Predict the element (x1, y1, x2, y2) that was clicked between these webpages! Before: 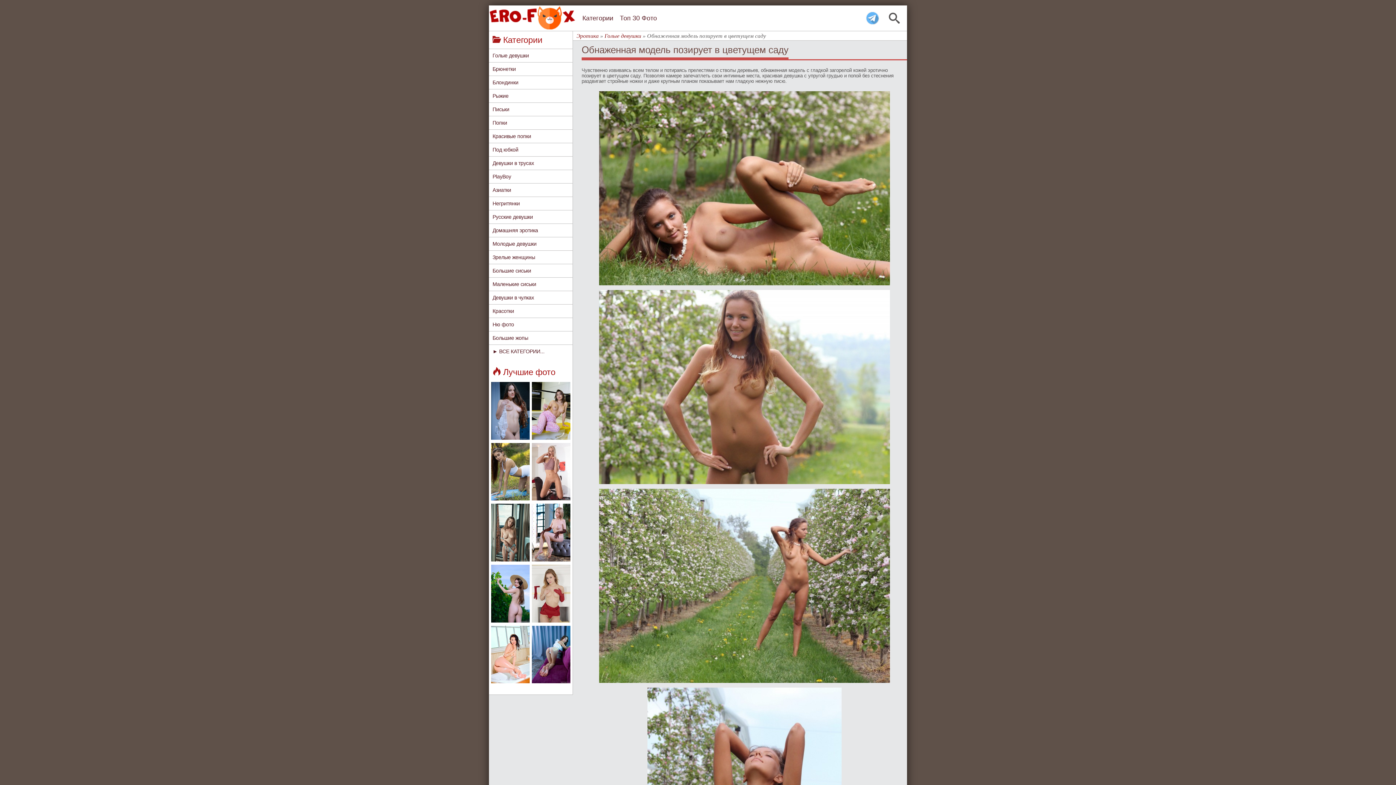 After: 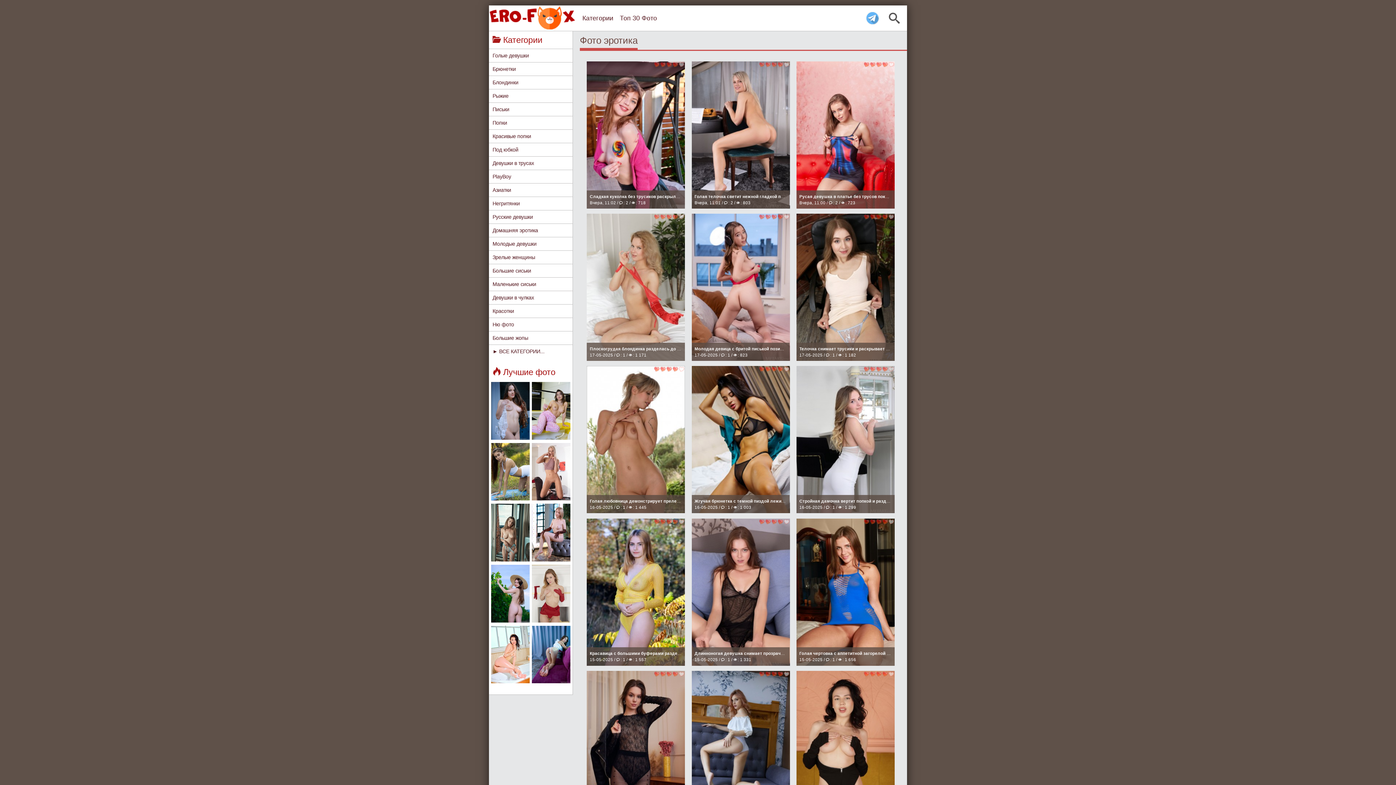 Action: label: Эротика bbox: (576, 32, 598, 38)